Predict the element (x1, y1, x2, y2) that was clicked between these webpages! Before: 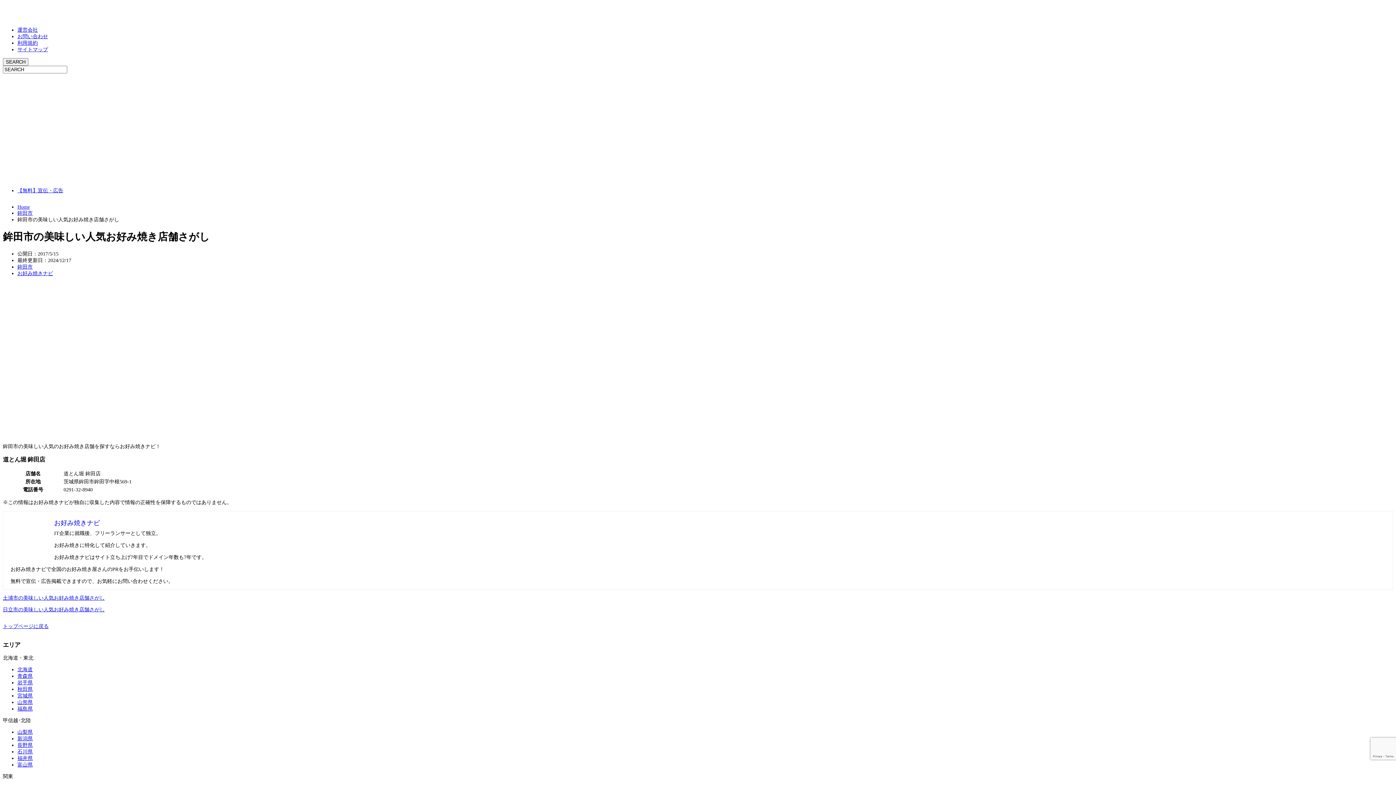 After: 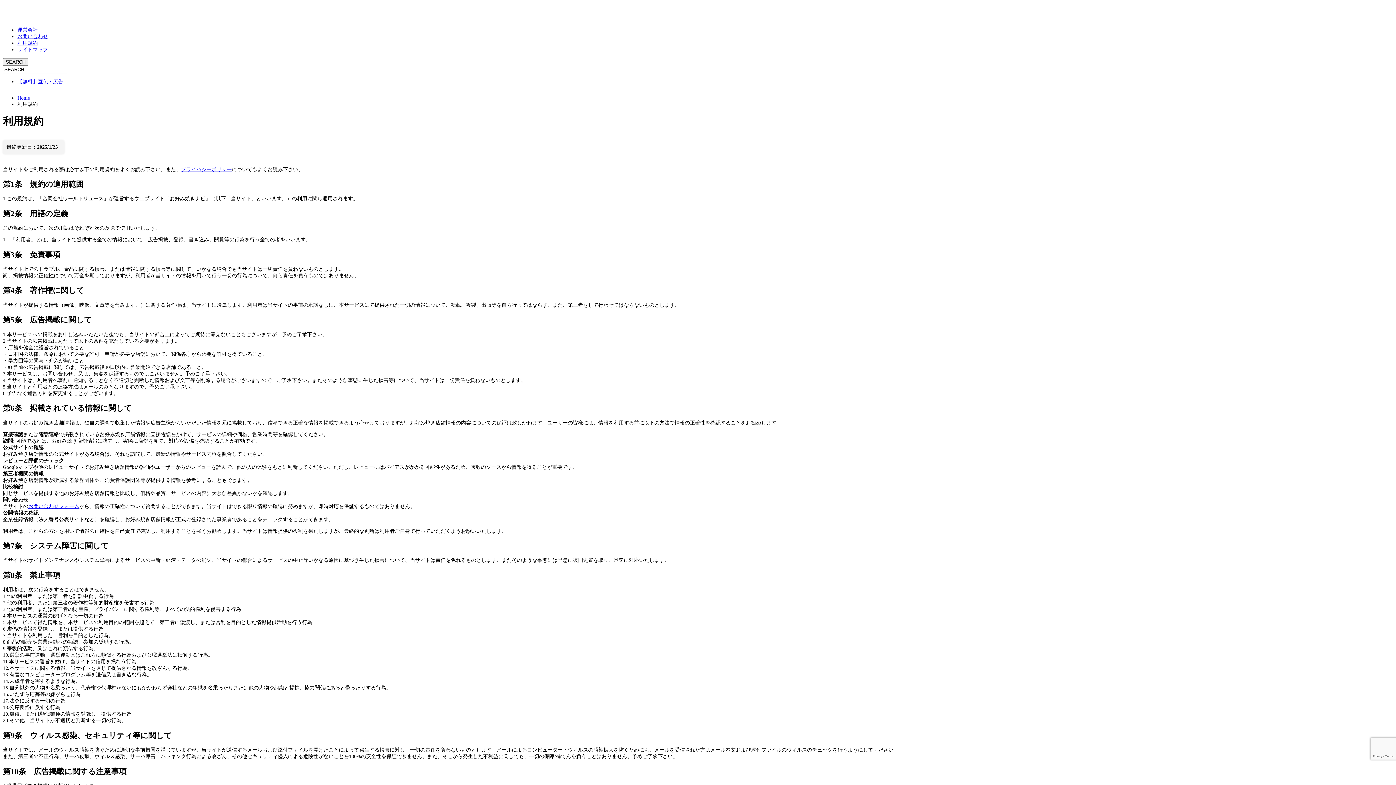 Action: label: 利用規約 bbox: (17, 40, 37, 45)